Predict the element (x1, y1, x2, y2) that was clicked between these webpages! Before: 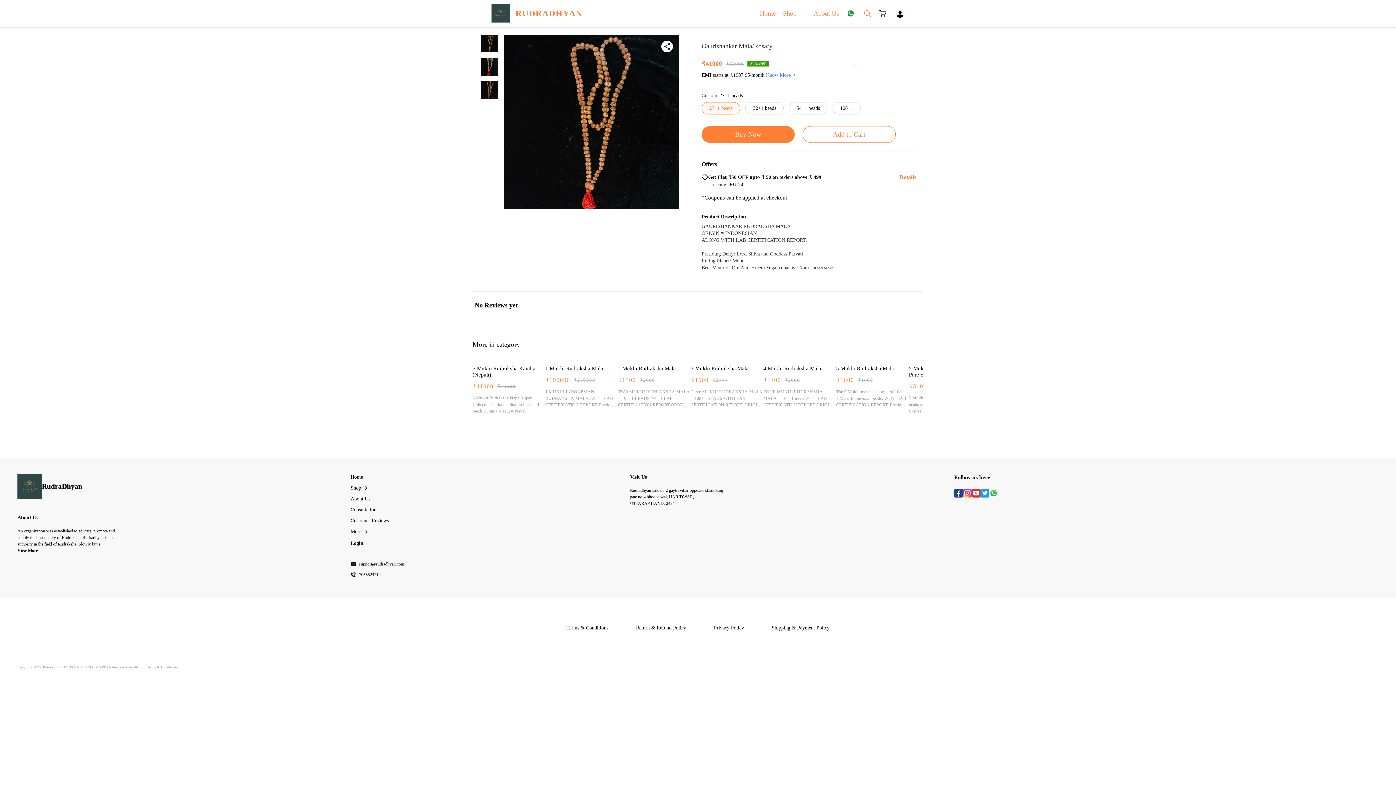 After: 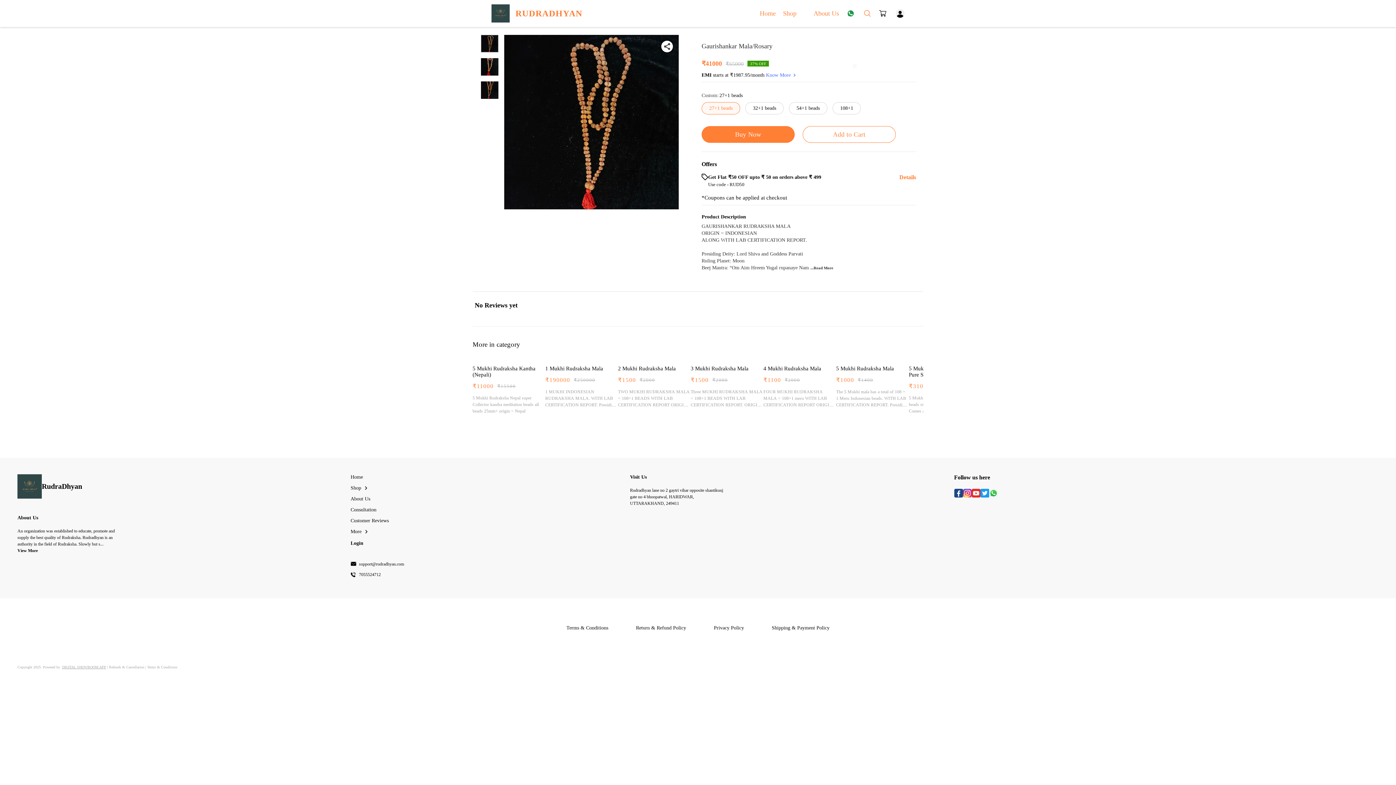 Action: label: DIGITAL SHOWROOM APP bbox: (62, 665, 106, 669)